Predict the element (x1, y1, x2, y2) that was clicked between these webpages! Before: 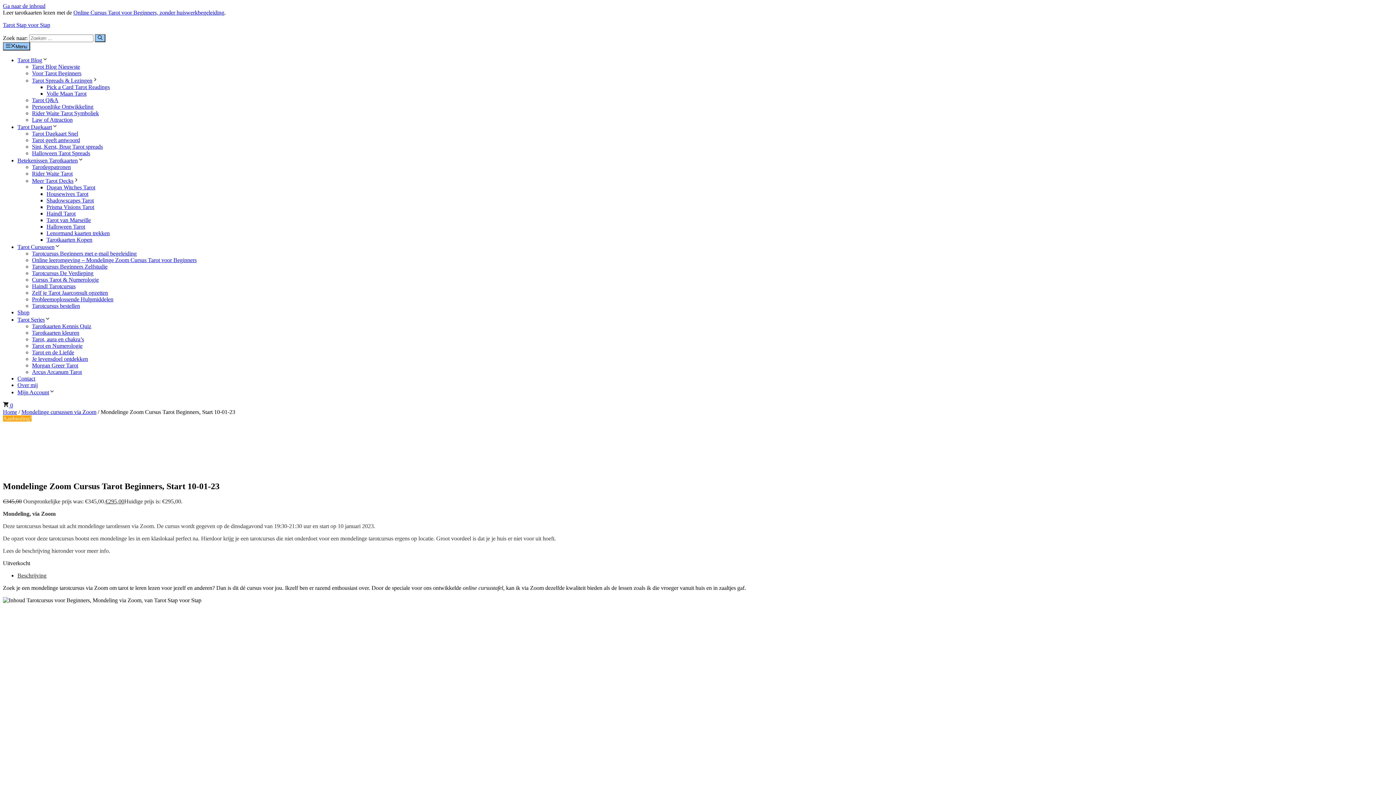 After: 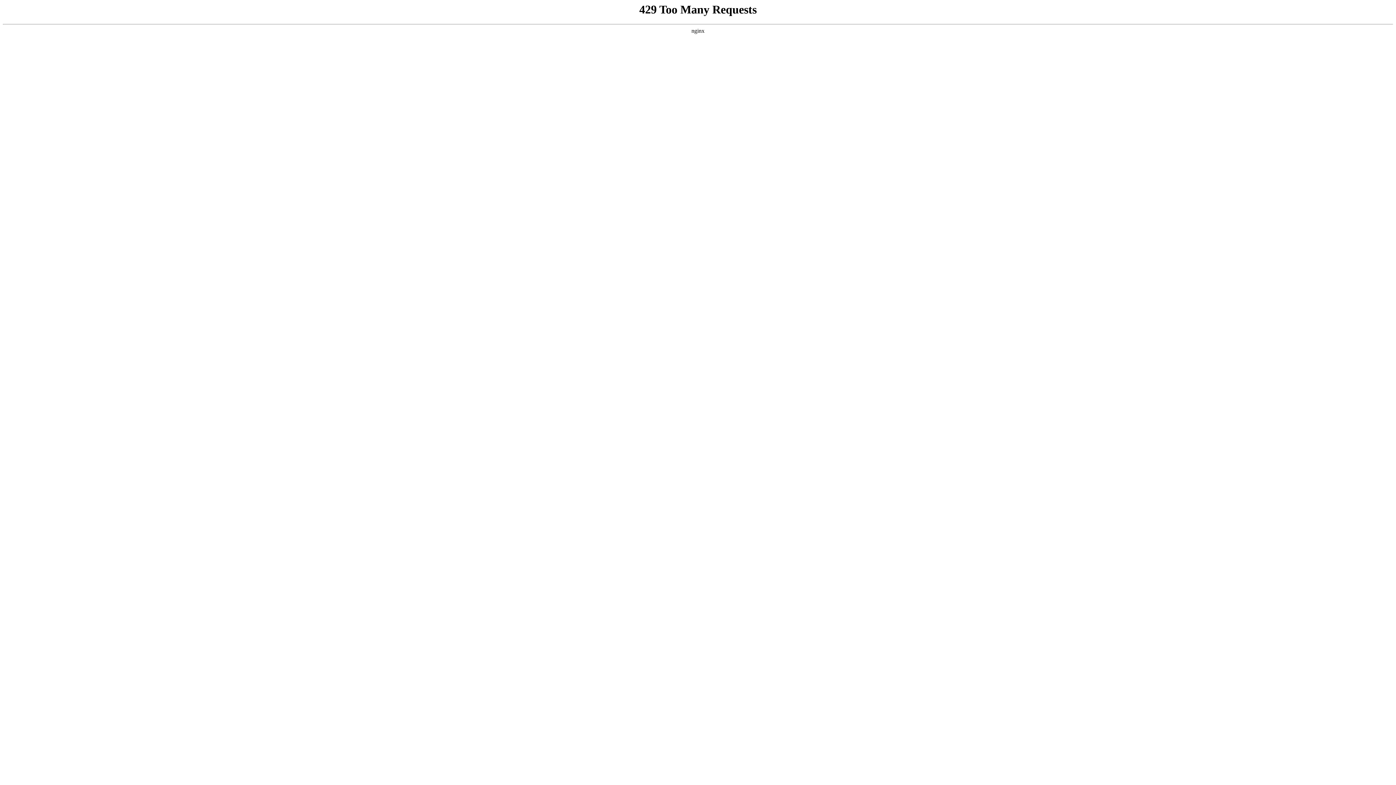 Action: label: Home bbox: (2, 408, 17, 415)